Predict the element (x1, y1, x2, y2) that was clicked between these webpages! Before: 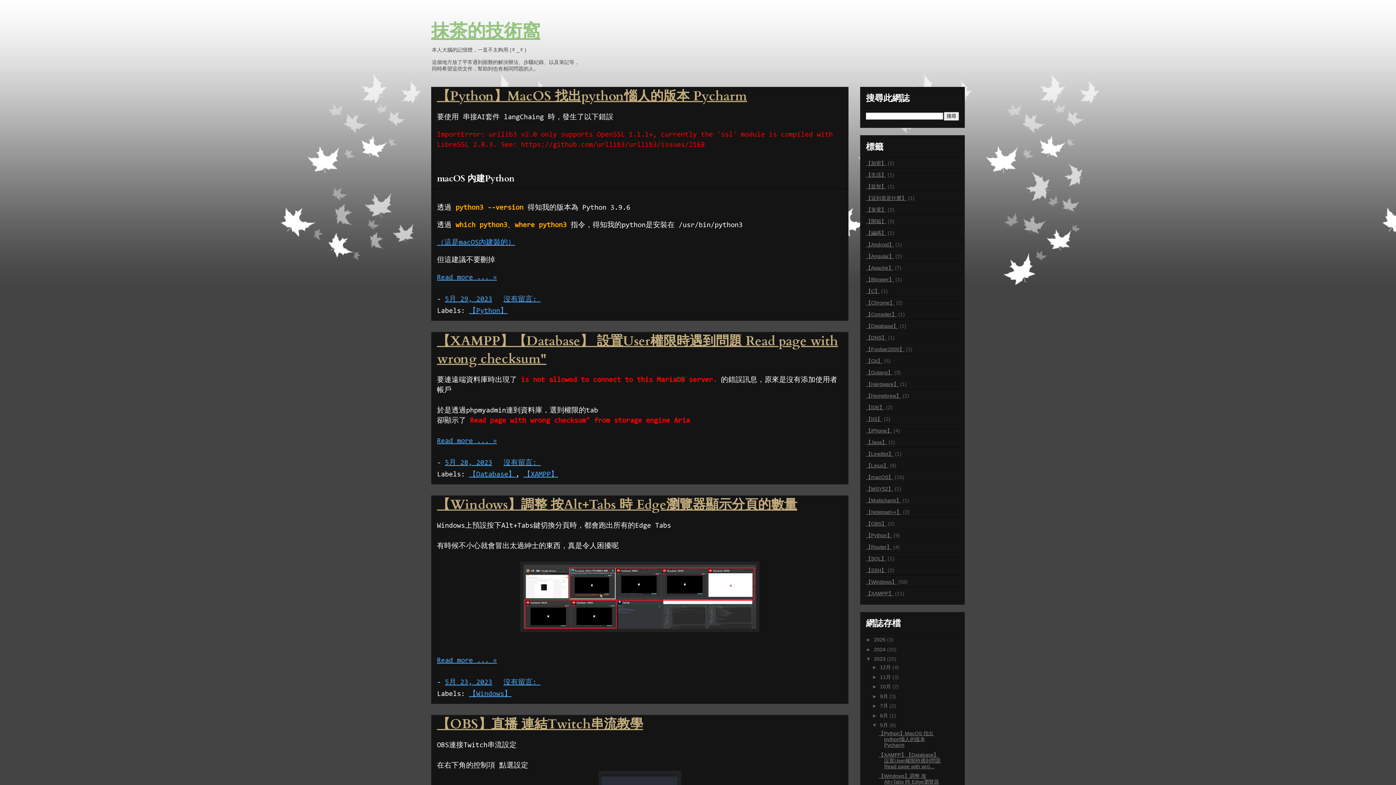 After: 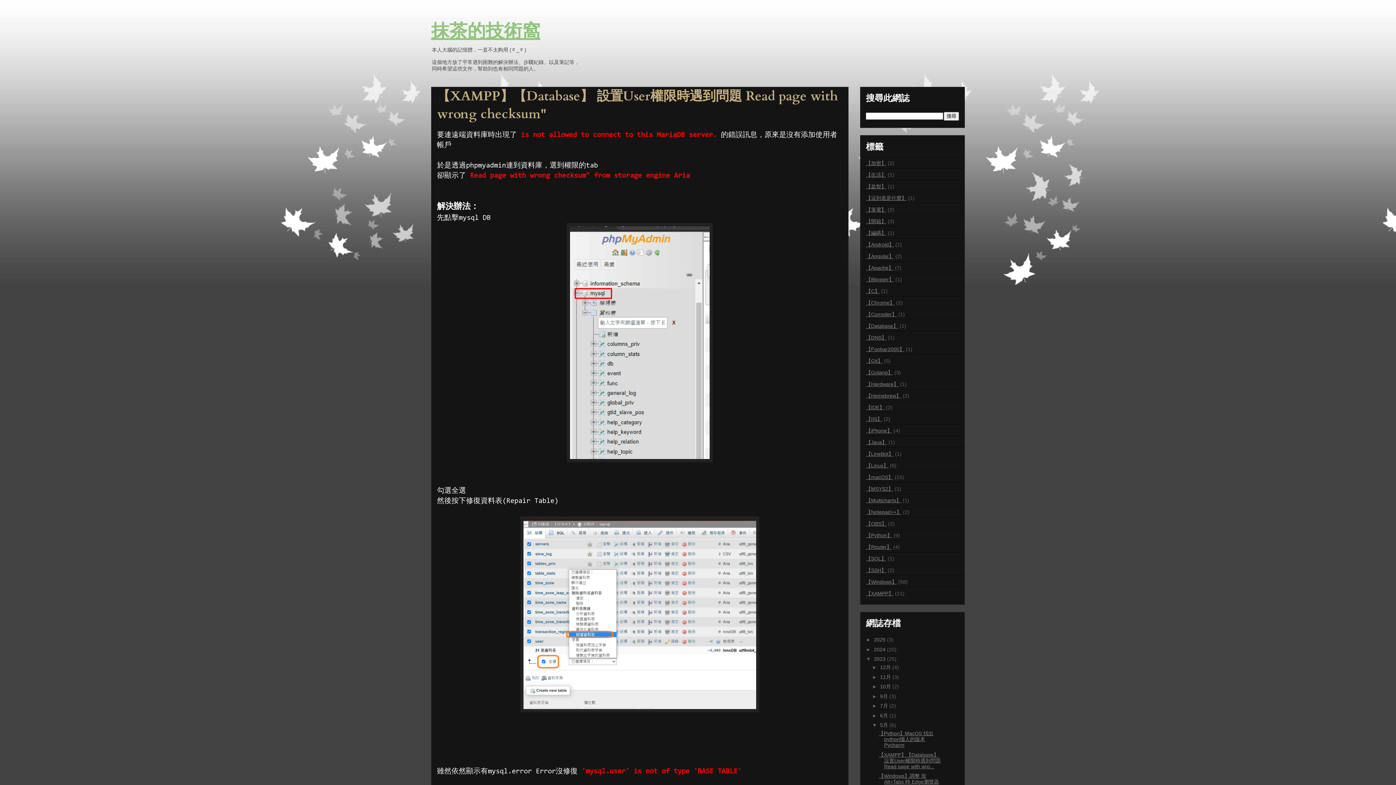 Action: bbox: (445, 459, 492, 467) label: 5月 28, 2023